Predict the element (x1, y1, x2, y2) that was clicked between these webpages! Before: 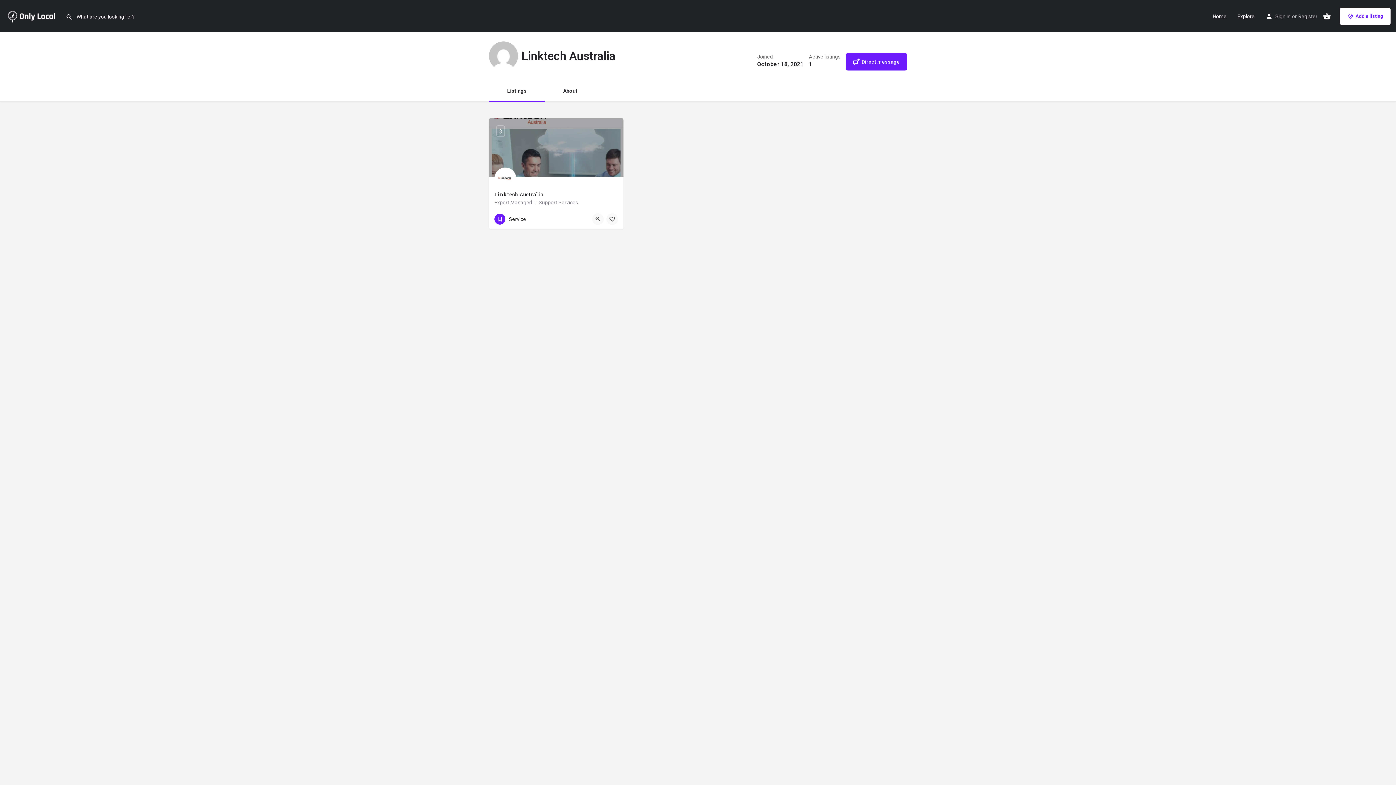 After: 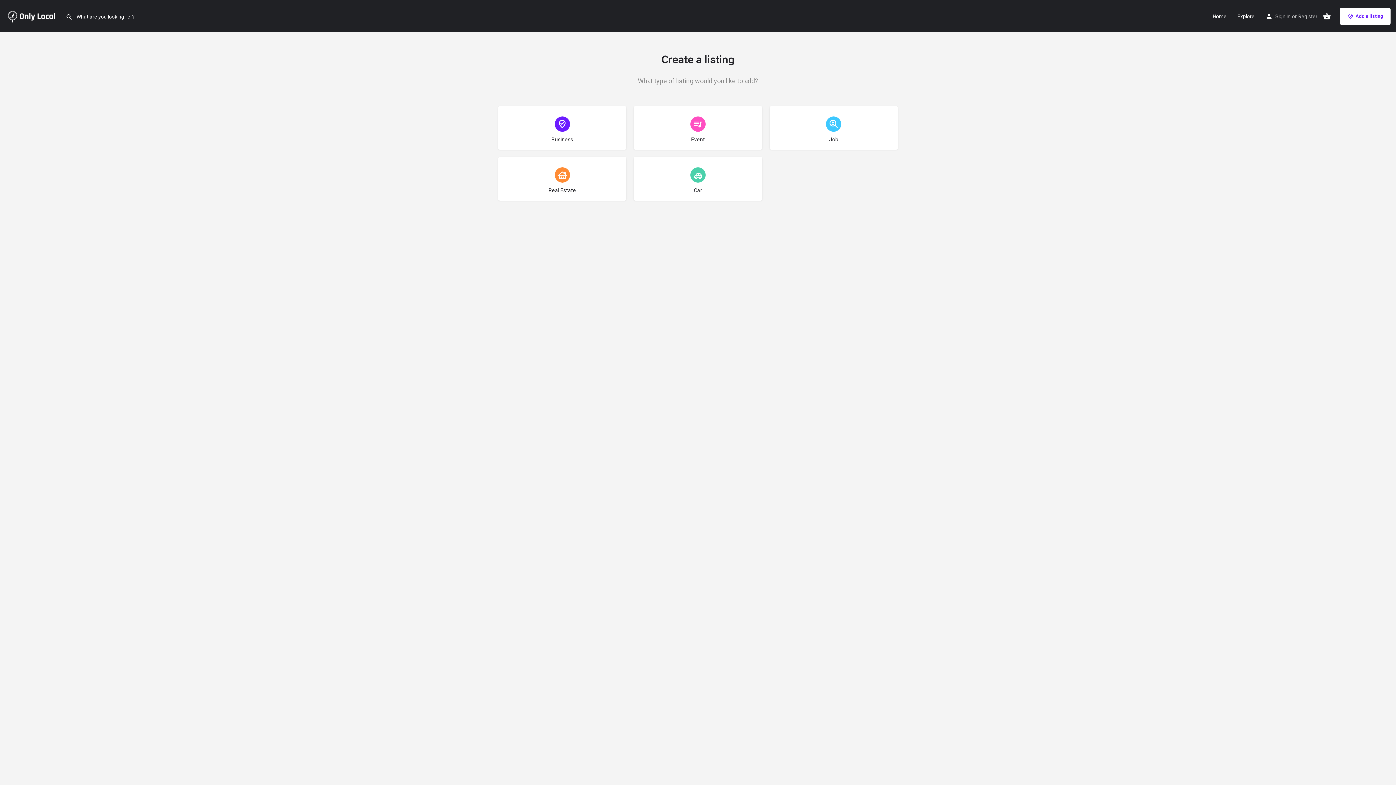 Action: label: Add a listing bbox: (1340, 7, 1390, 24)